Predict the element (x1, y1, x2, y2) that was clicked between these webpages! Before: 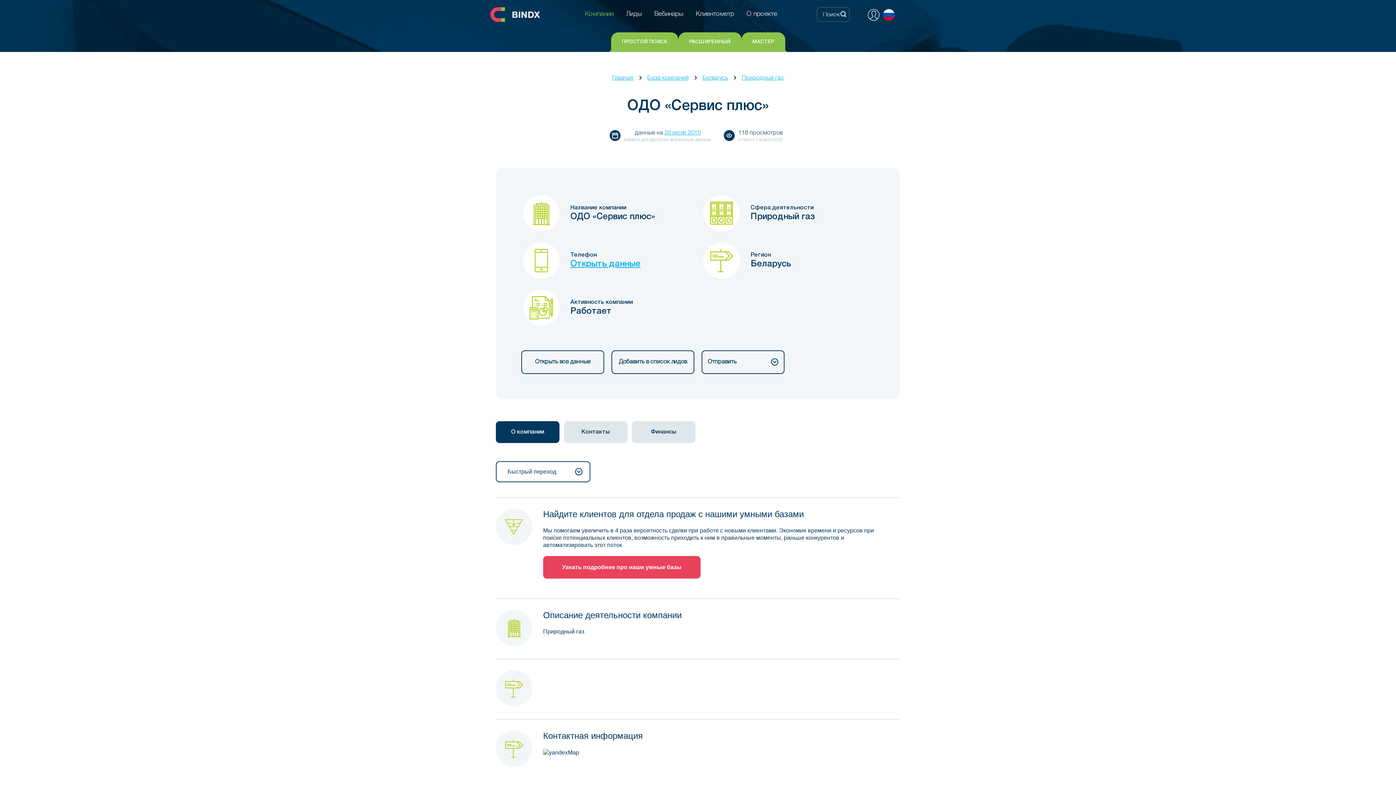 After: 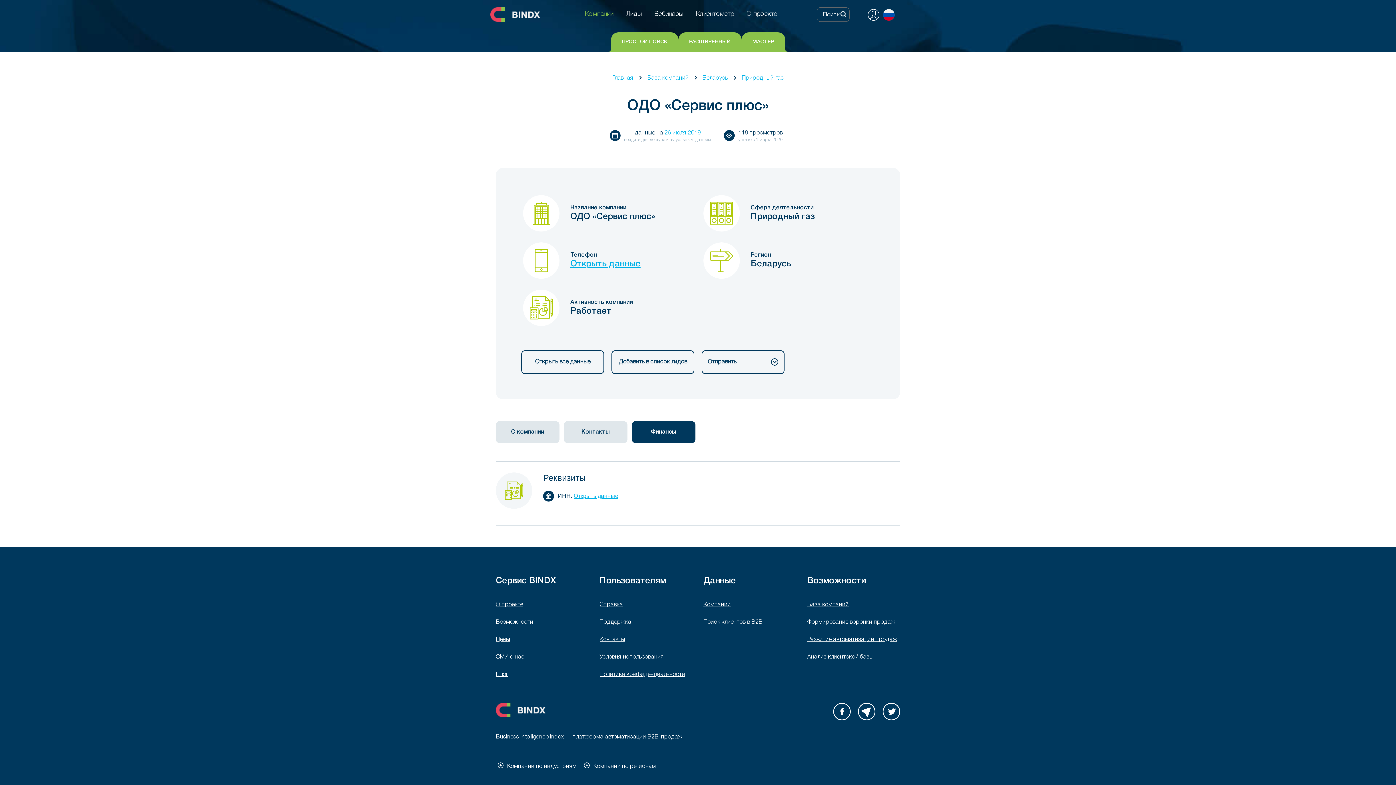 Action: label: Финансы bbox: (632, 421, 695, 443)